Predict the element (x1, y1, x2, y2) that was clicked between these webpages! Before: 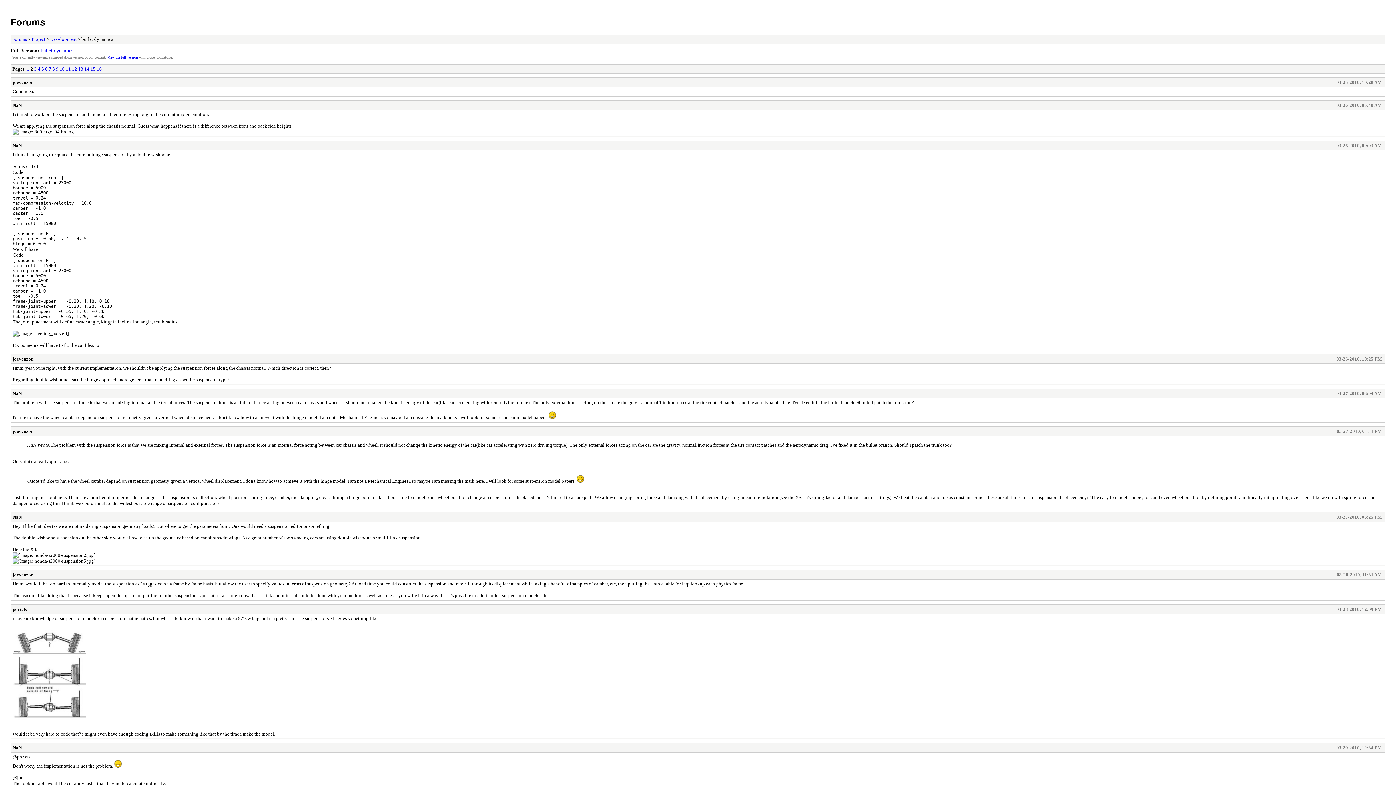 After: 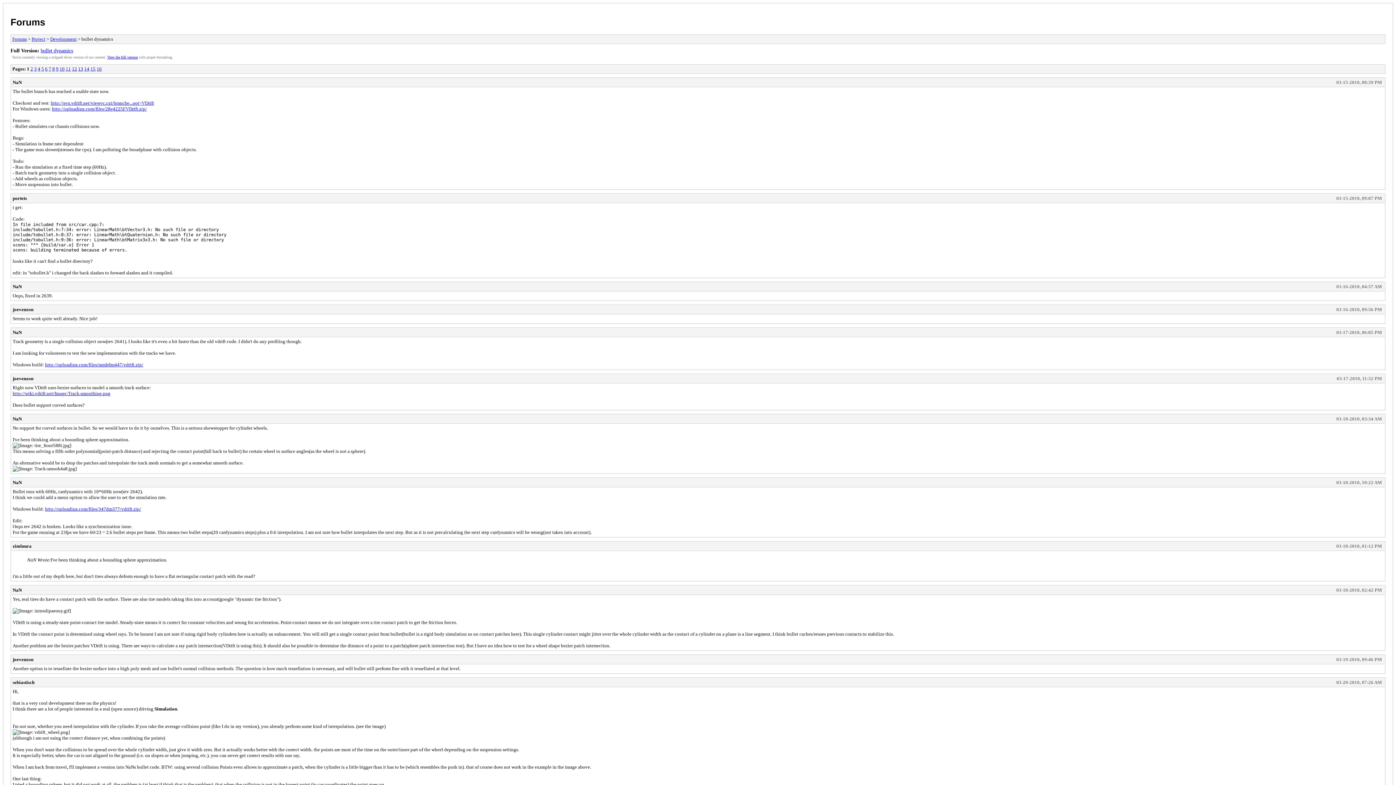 Action: label: 1 bbox: (26, 66, 29, 71)